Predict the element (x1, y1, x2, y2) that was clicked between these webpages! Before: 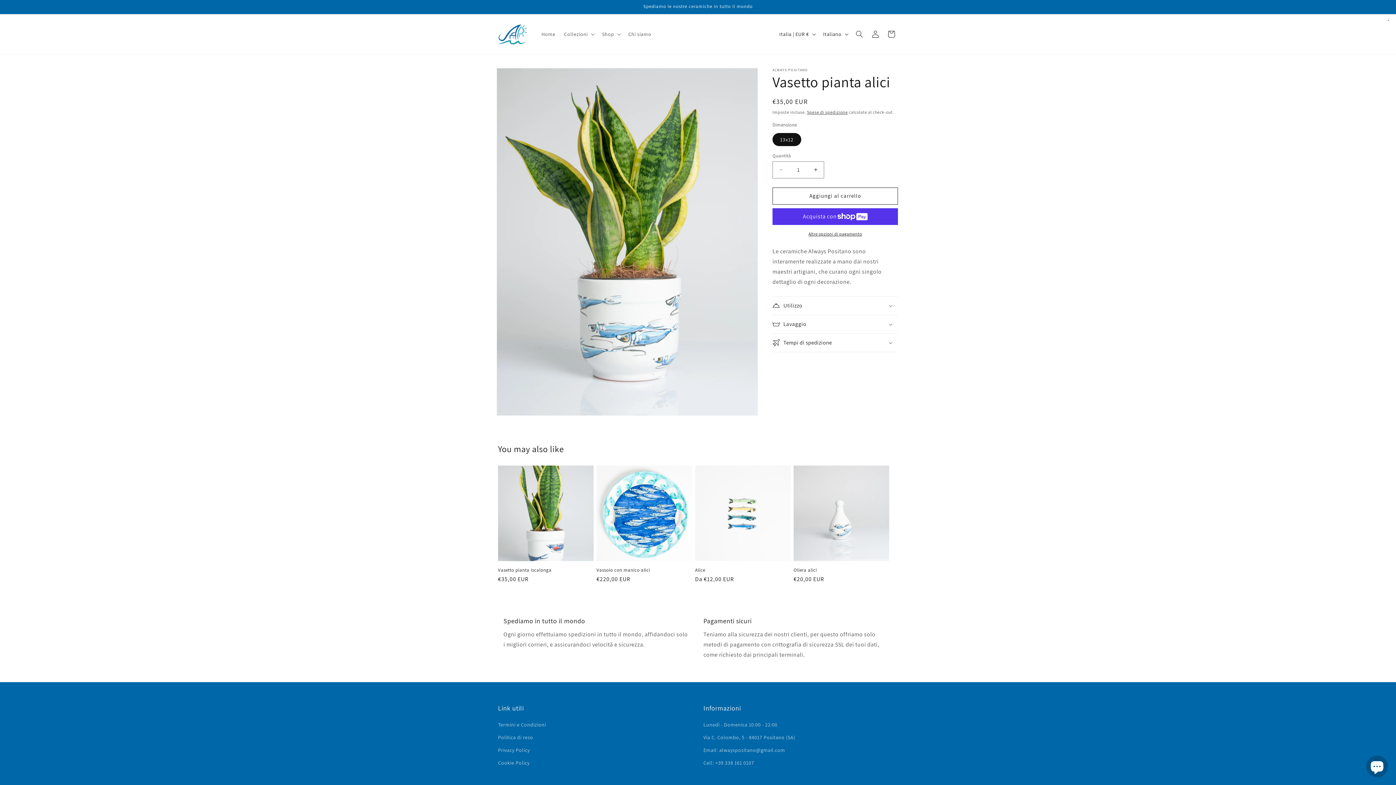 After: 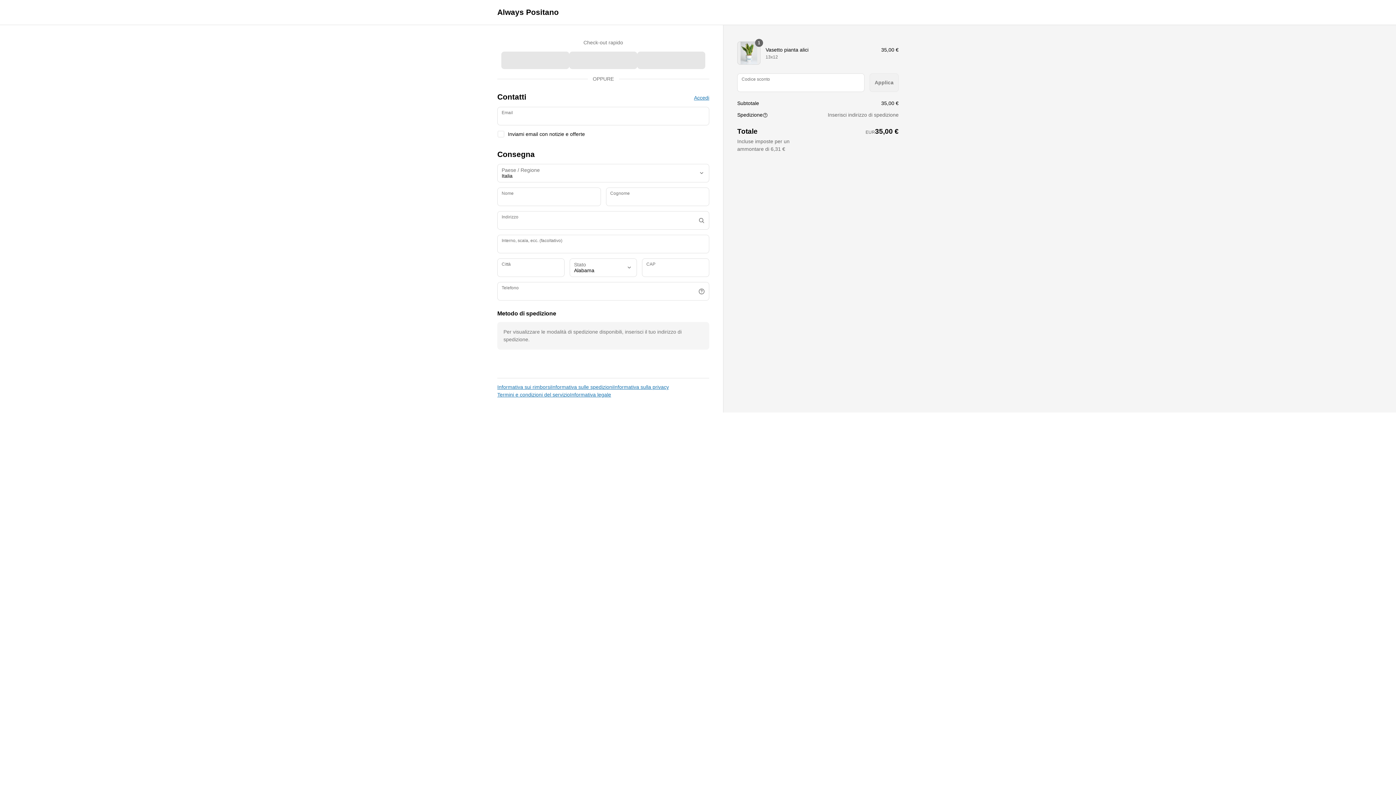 Action: label: Altre opzioni di pagamento bbox: (772, 230, 898, 237)